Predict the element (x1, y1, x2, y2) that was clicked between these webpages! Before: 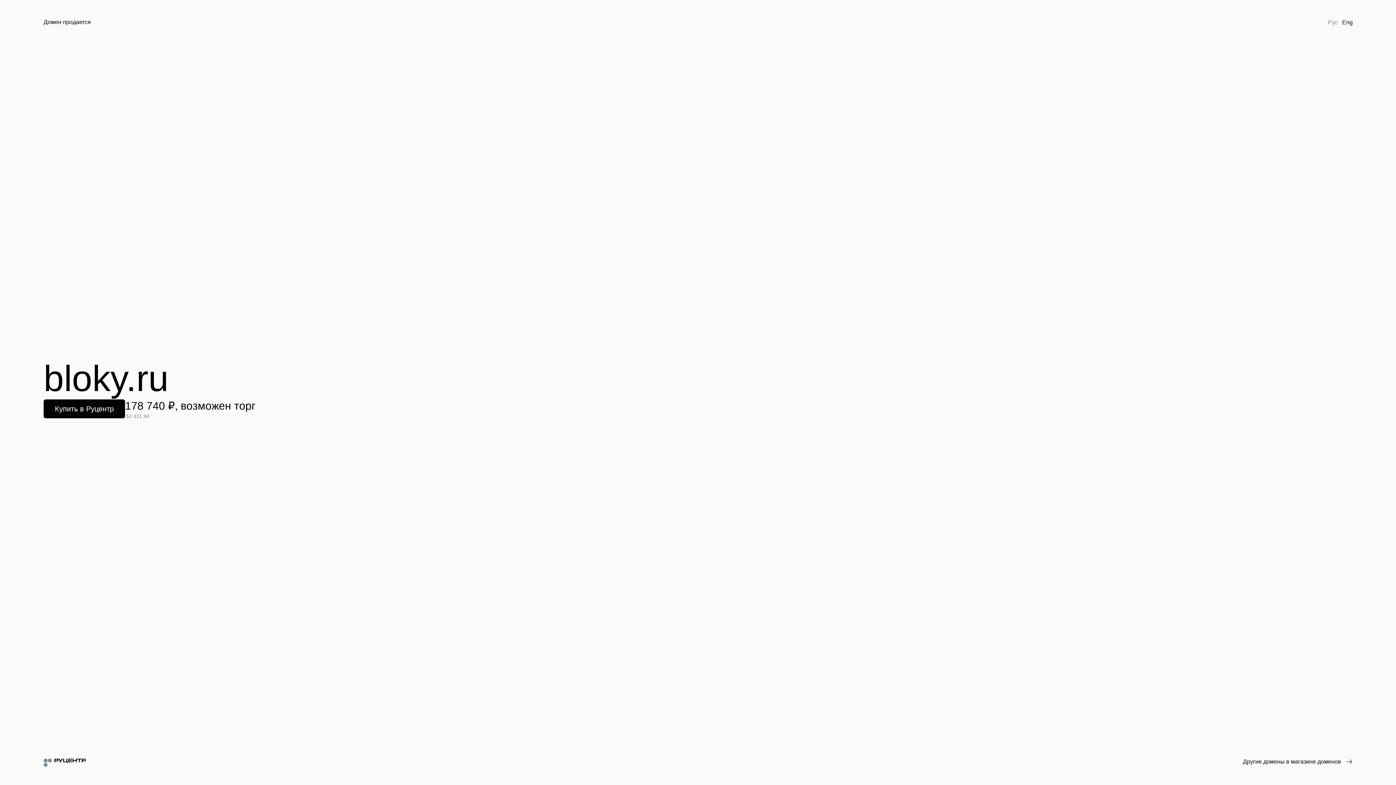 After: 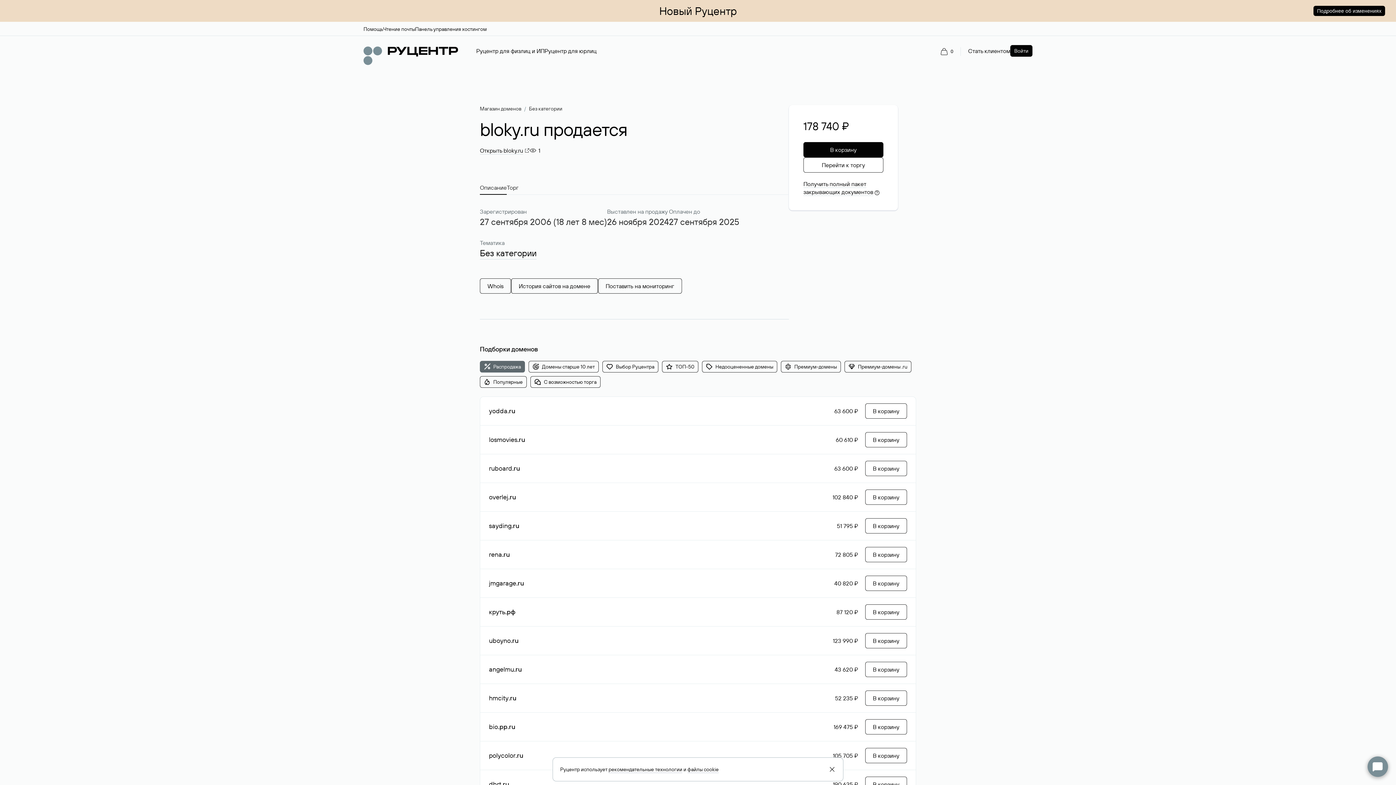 Action: label: Купить в Руцентр bbox: (43, 399, 125, 418)